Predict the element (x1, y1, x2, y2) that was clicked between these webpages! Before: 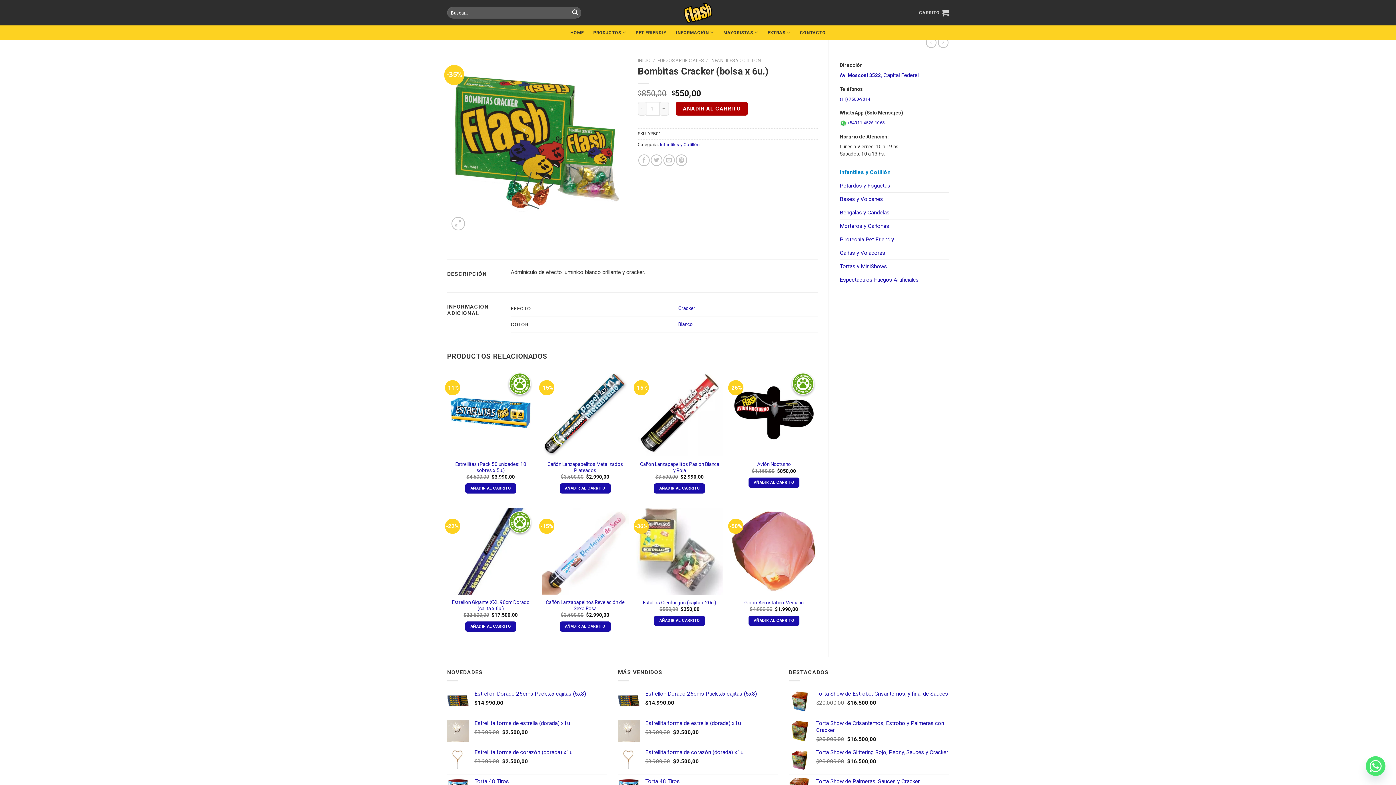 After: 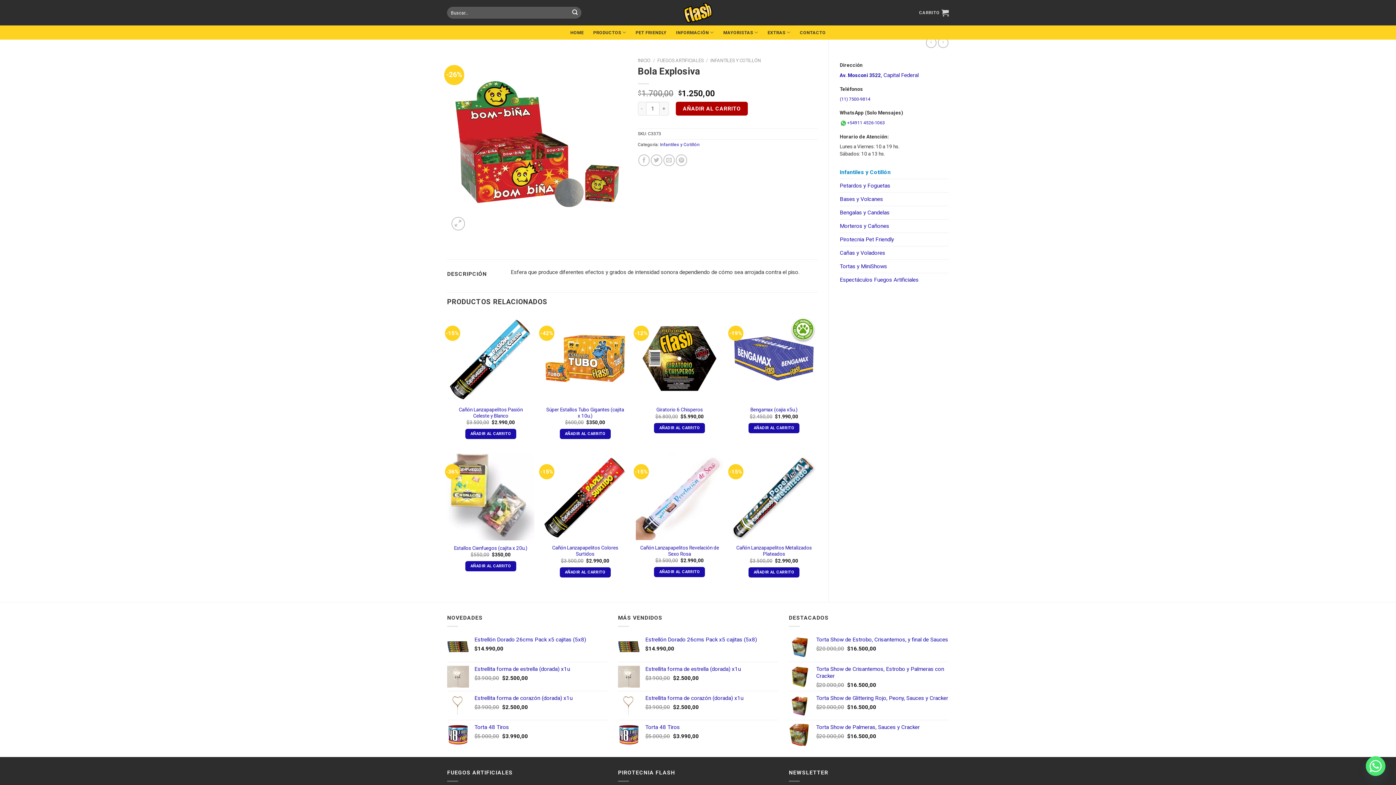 Action: bbox: (938, 37, 948, 48)